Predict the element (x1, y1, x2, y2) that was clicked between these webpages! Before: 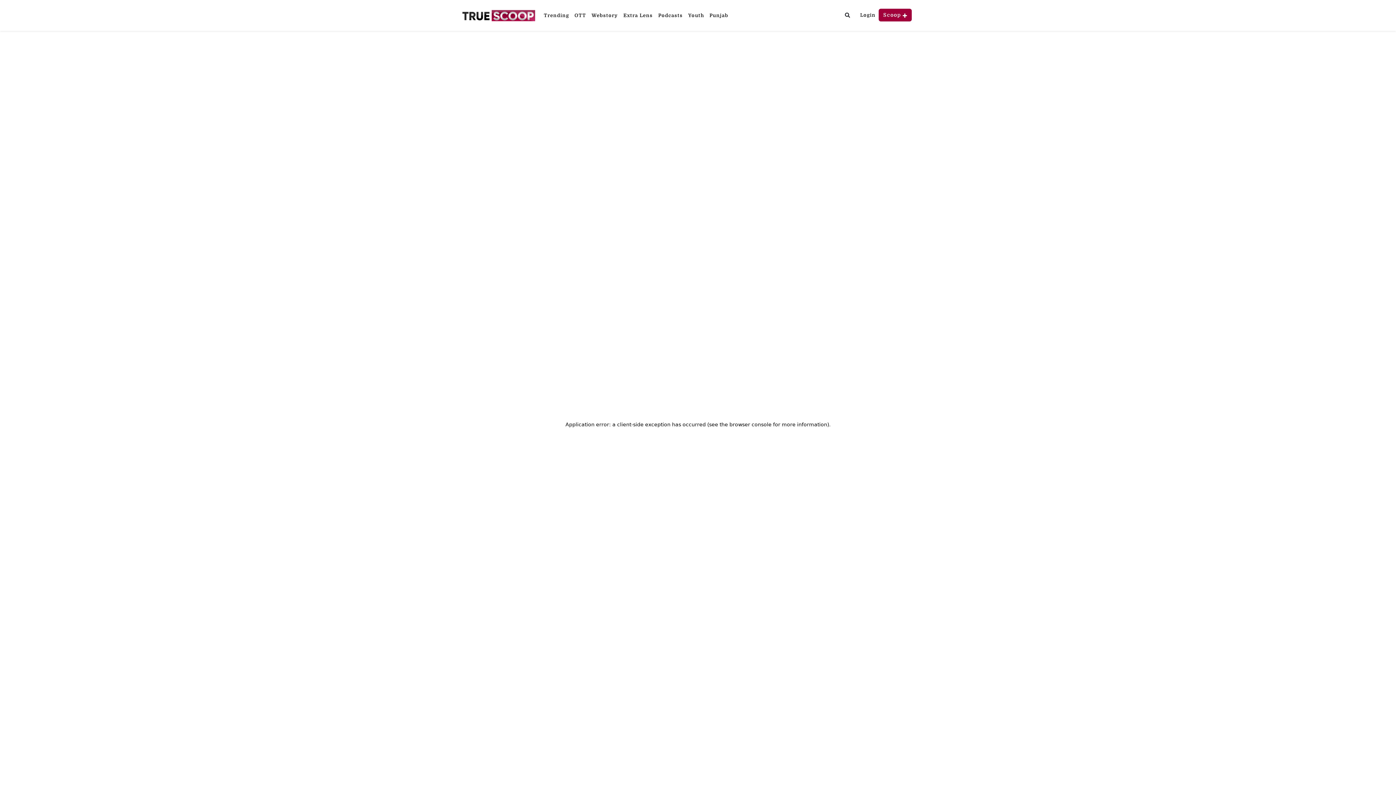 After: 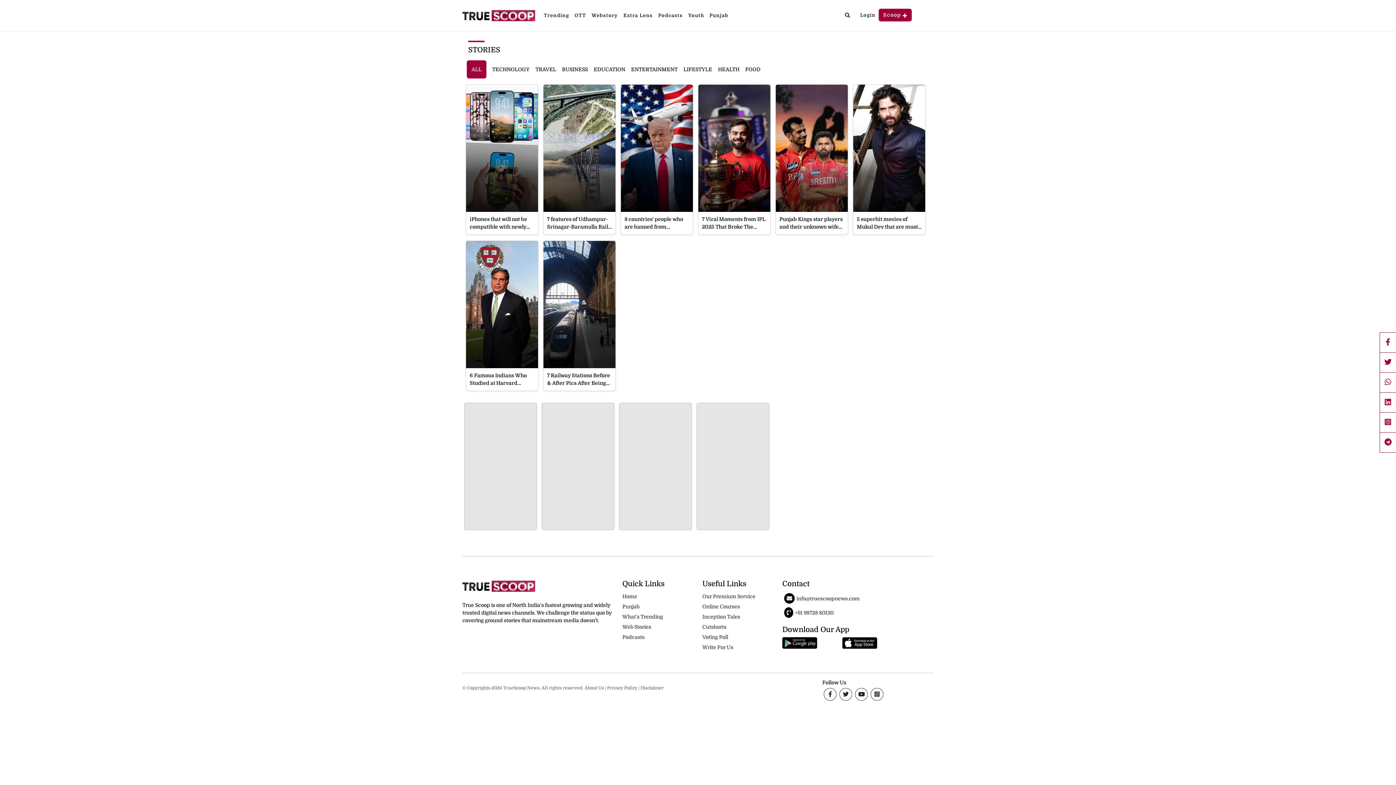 Action: label: Webstory bbox: (588, 9, 620, 21)